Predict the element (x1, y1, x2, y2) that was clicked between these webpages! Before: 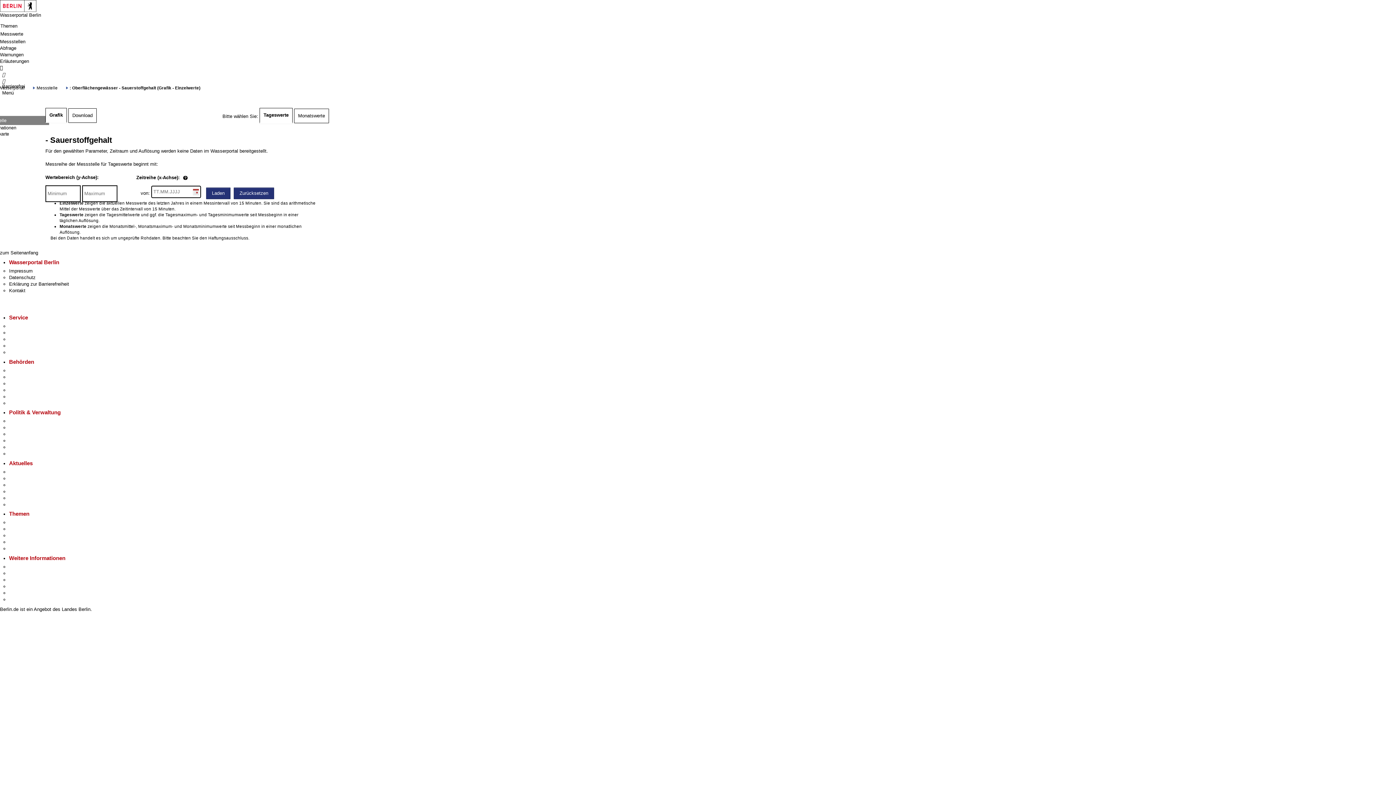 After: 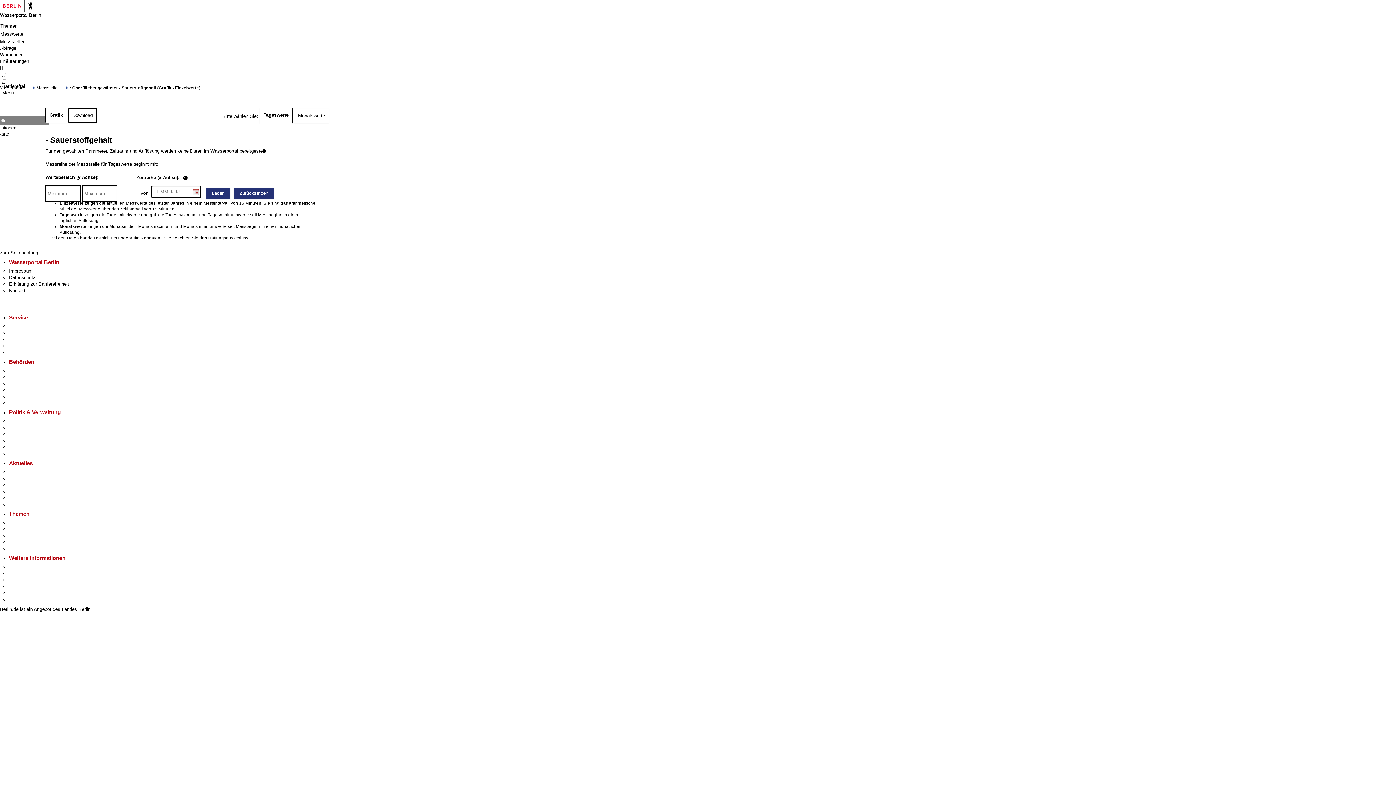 Action: bbox: (0, 78, 5, 83) label:  Menü